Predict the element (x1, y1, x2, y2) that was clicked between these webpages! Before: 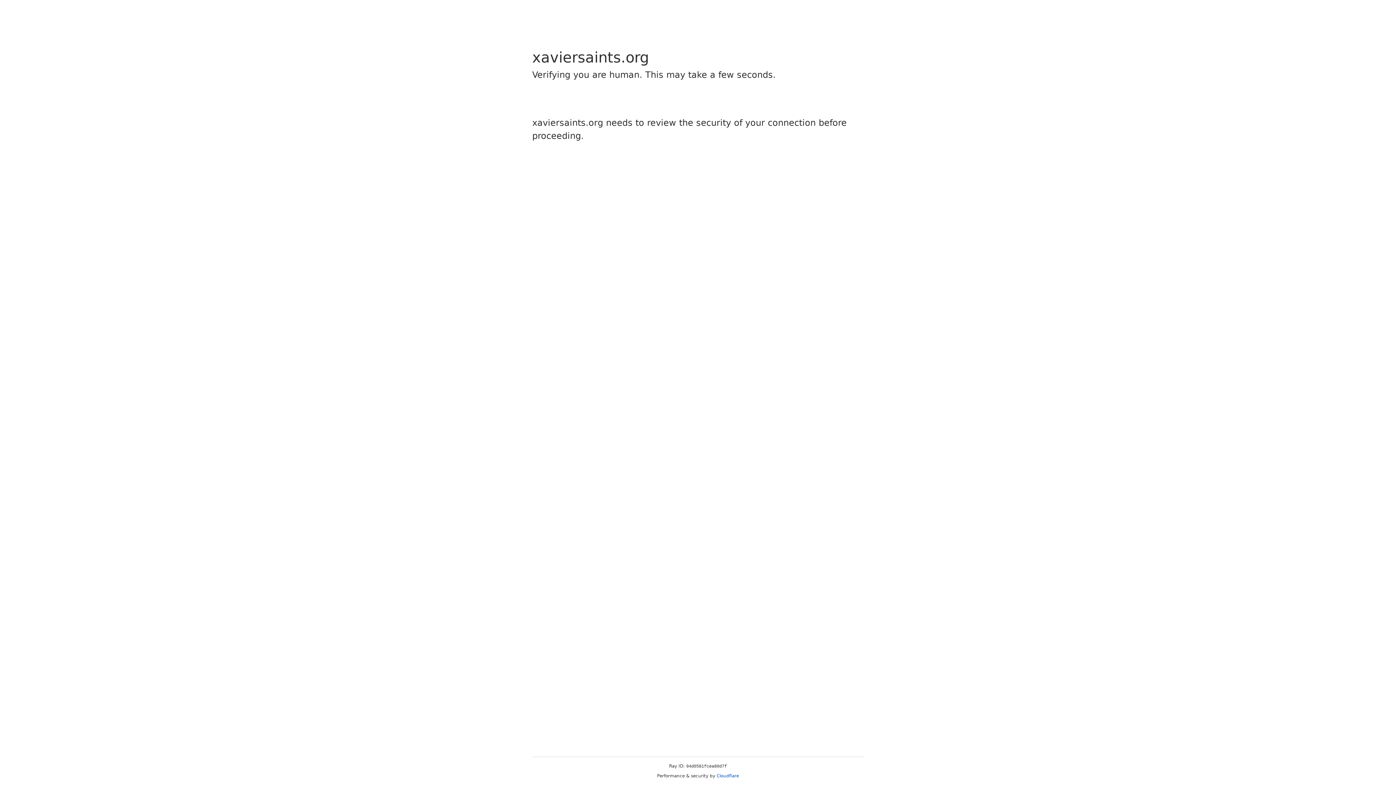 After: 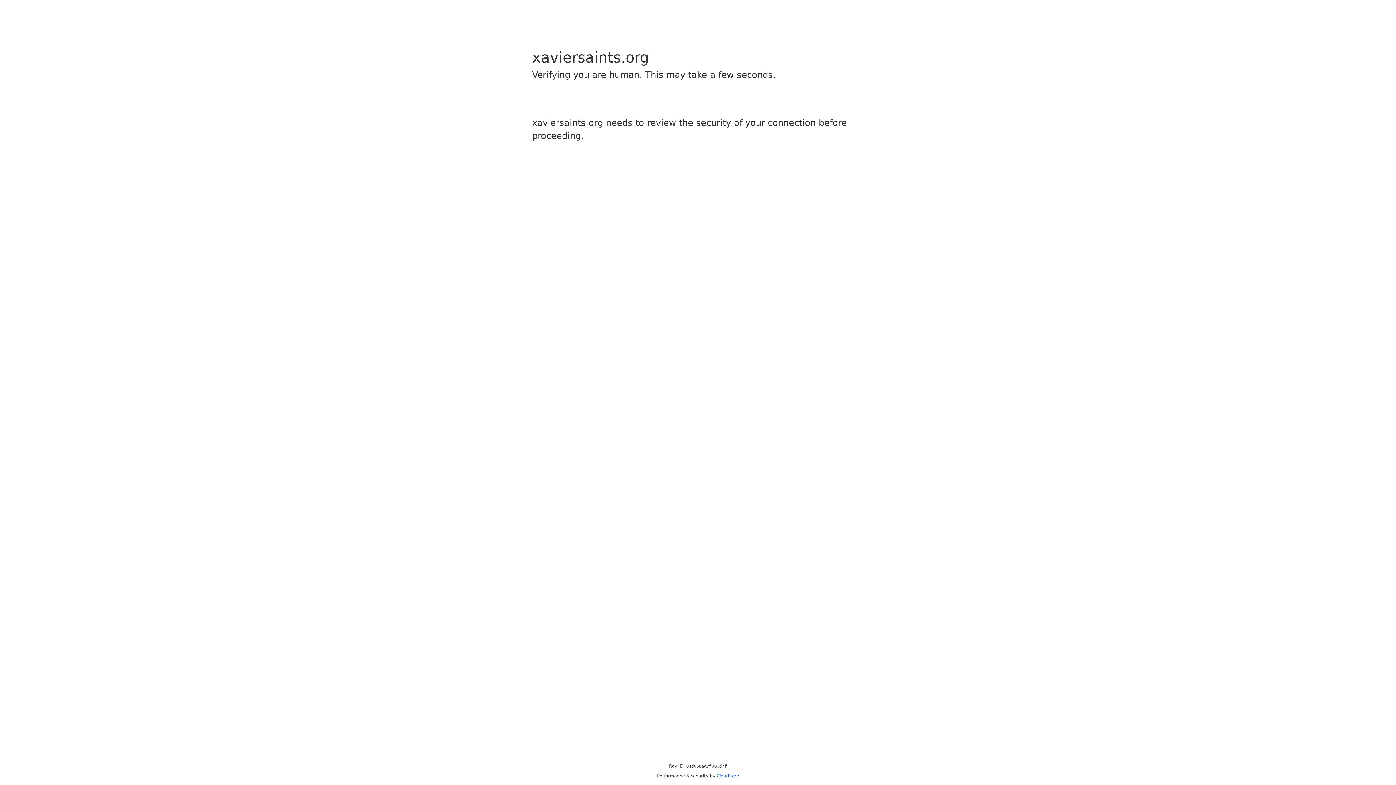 Action: label: Cloudflare bbox: (716, 773, 739, 778)